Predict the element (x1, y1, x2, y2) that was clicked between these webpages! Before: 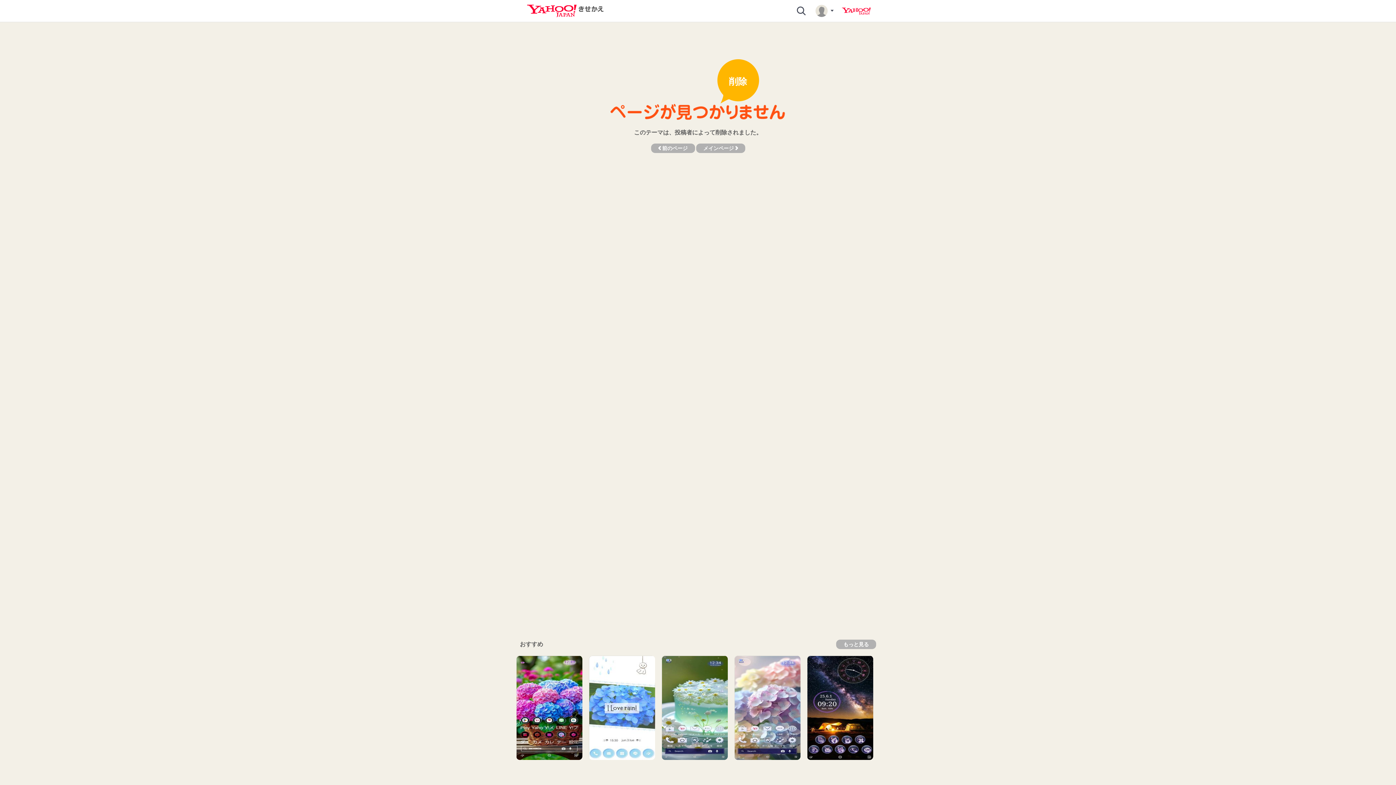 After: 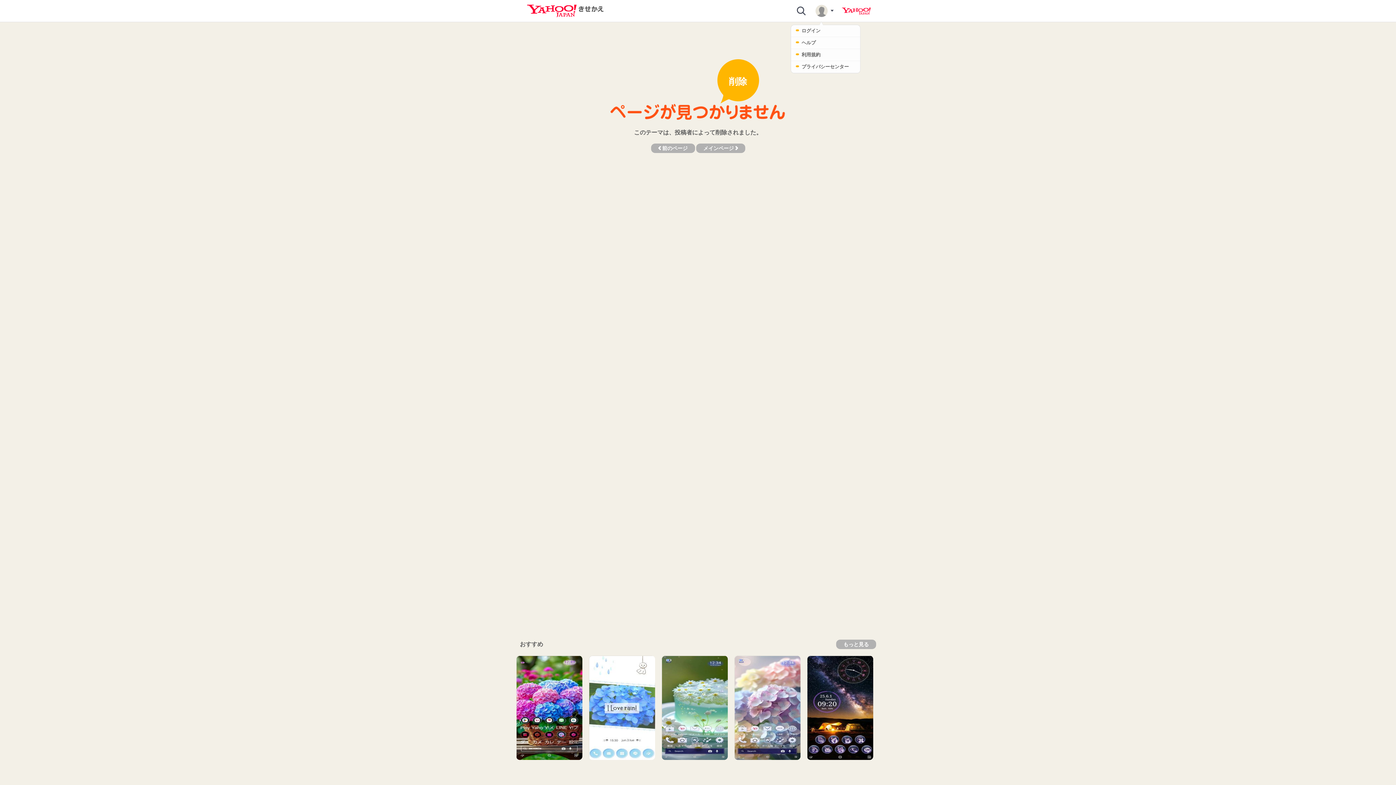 Action: label:   bbox: (813, 0, 834, 19)